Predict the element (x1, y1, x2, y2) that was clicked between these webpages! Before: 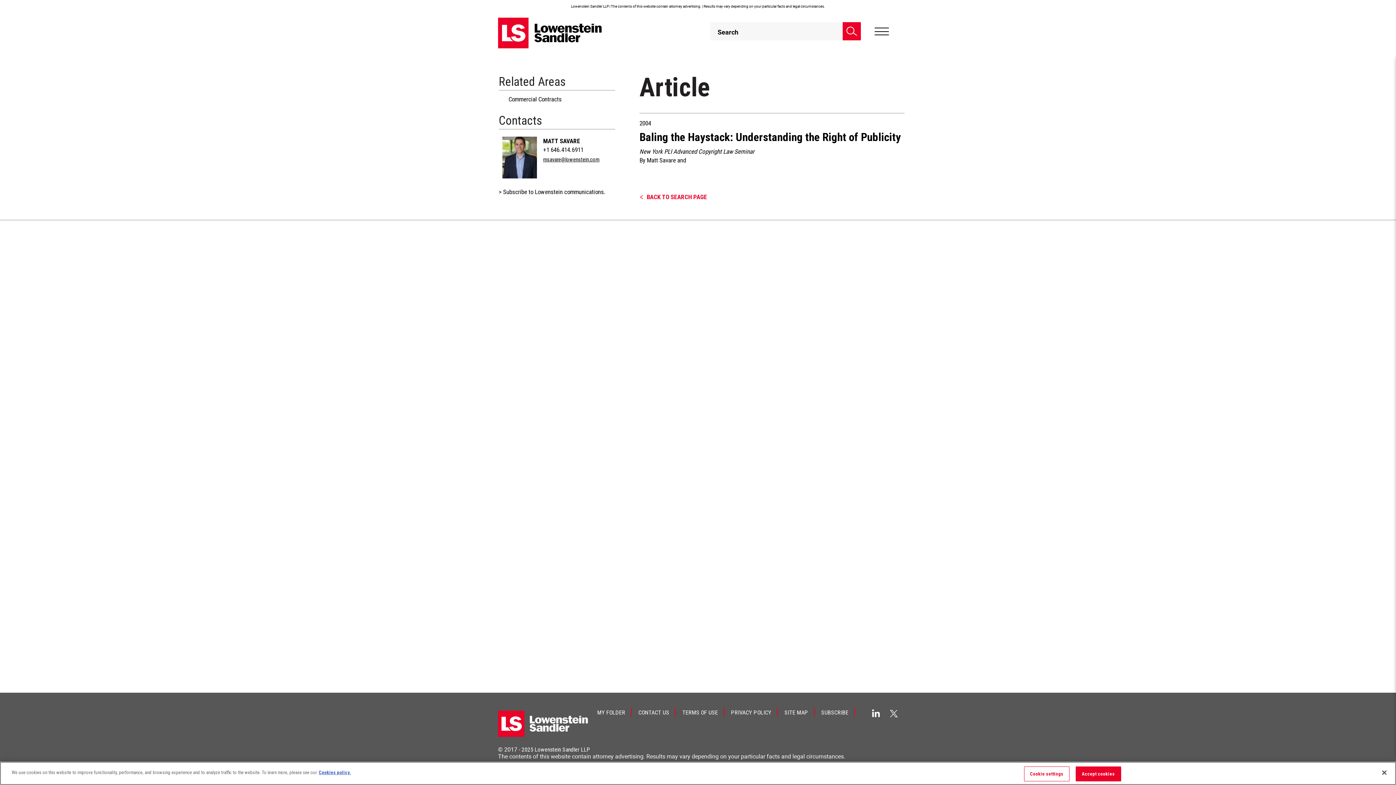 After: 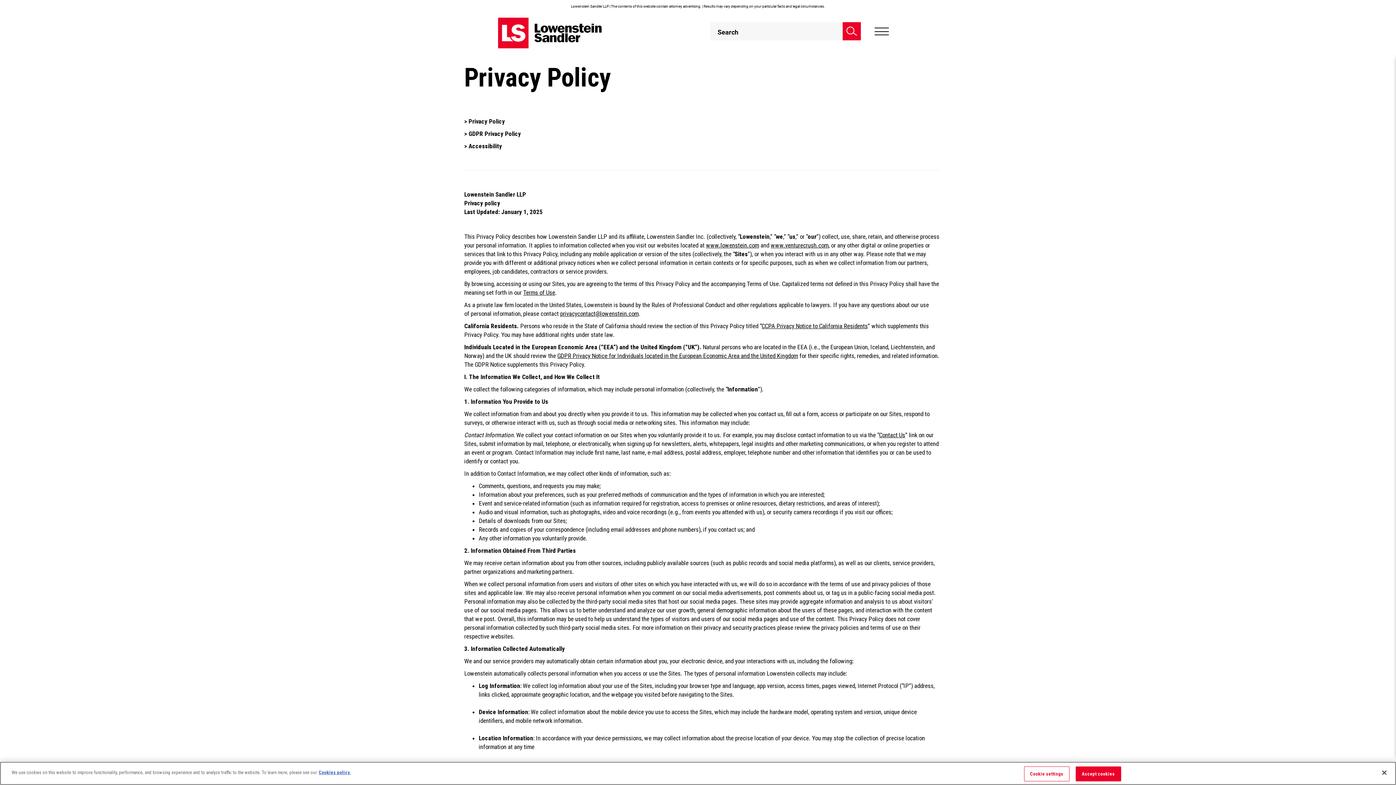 Action: label: PRIVACY POLICY bbox: (724, 708, 778, 716)